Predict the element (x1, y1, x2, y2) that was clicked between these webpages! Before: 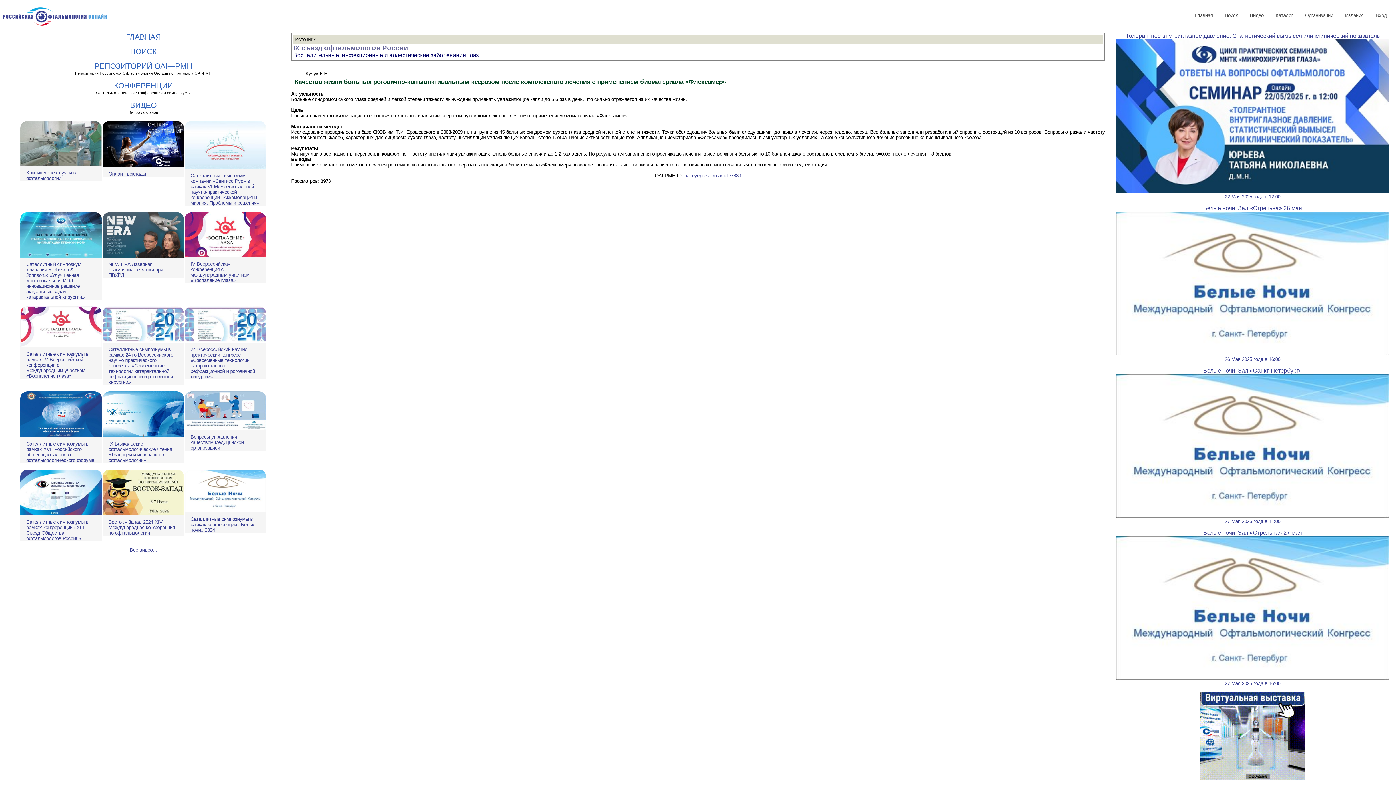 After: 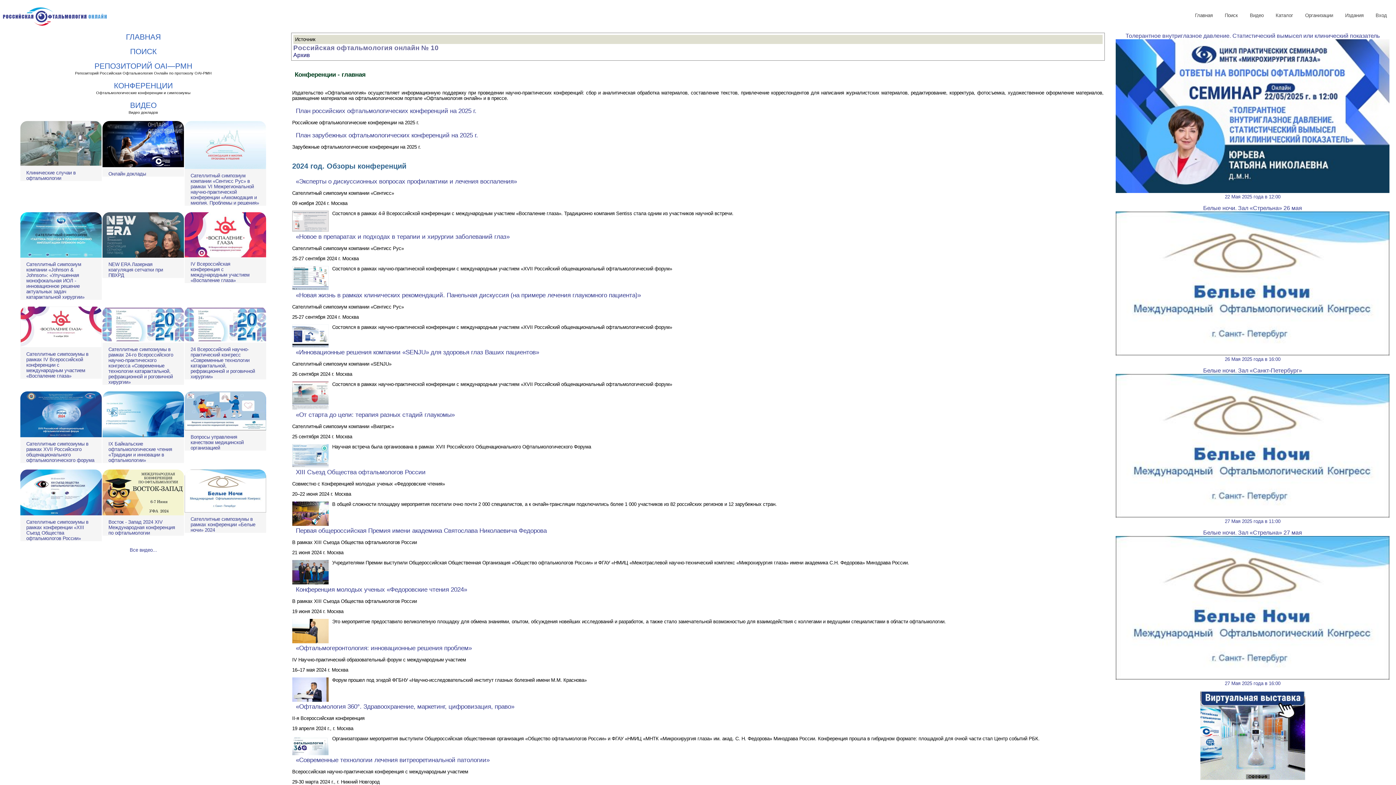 Action: label: КОНФЕРЕНЦИИ bbox: (95, 81, 191, 90)